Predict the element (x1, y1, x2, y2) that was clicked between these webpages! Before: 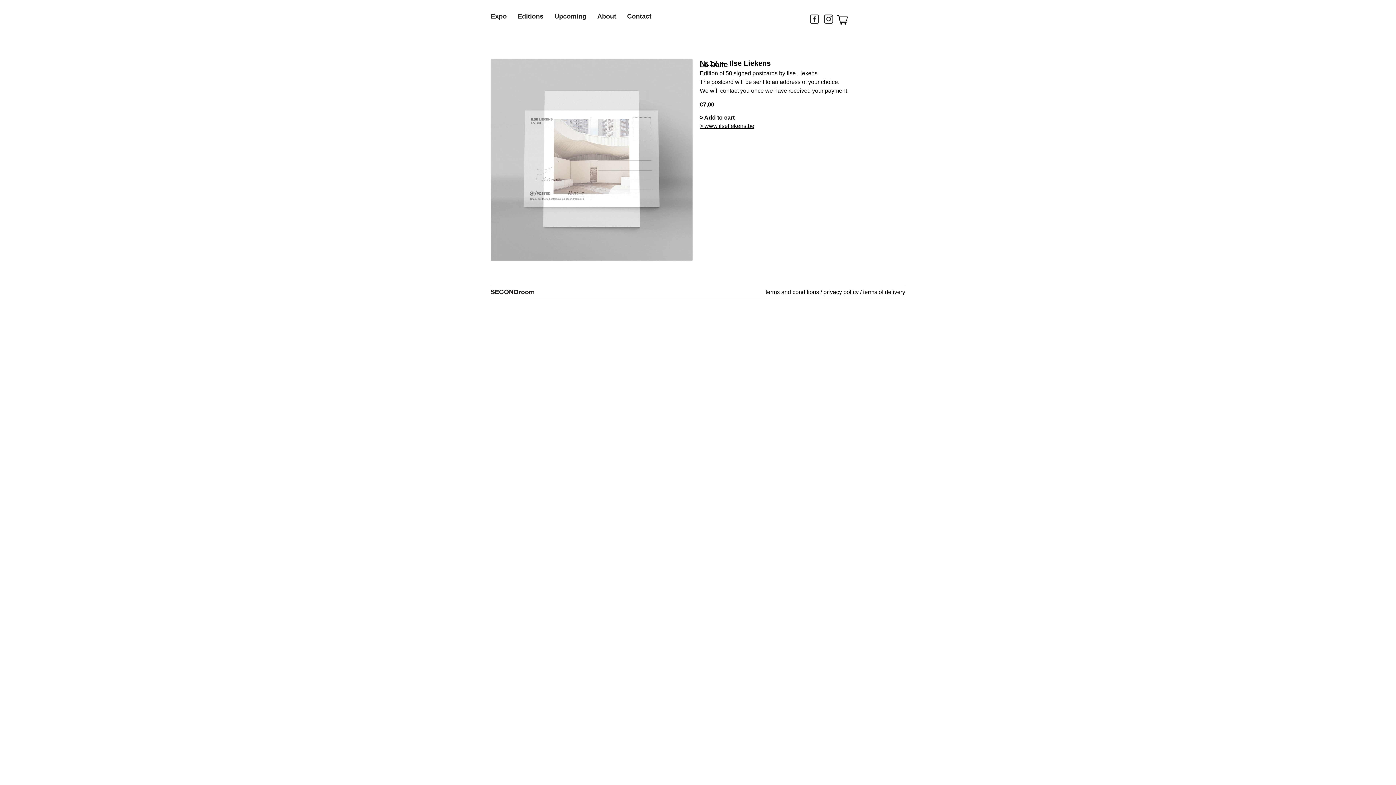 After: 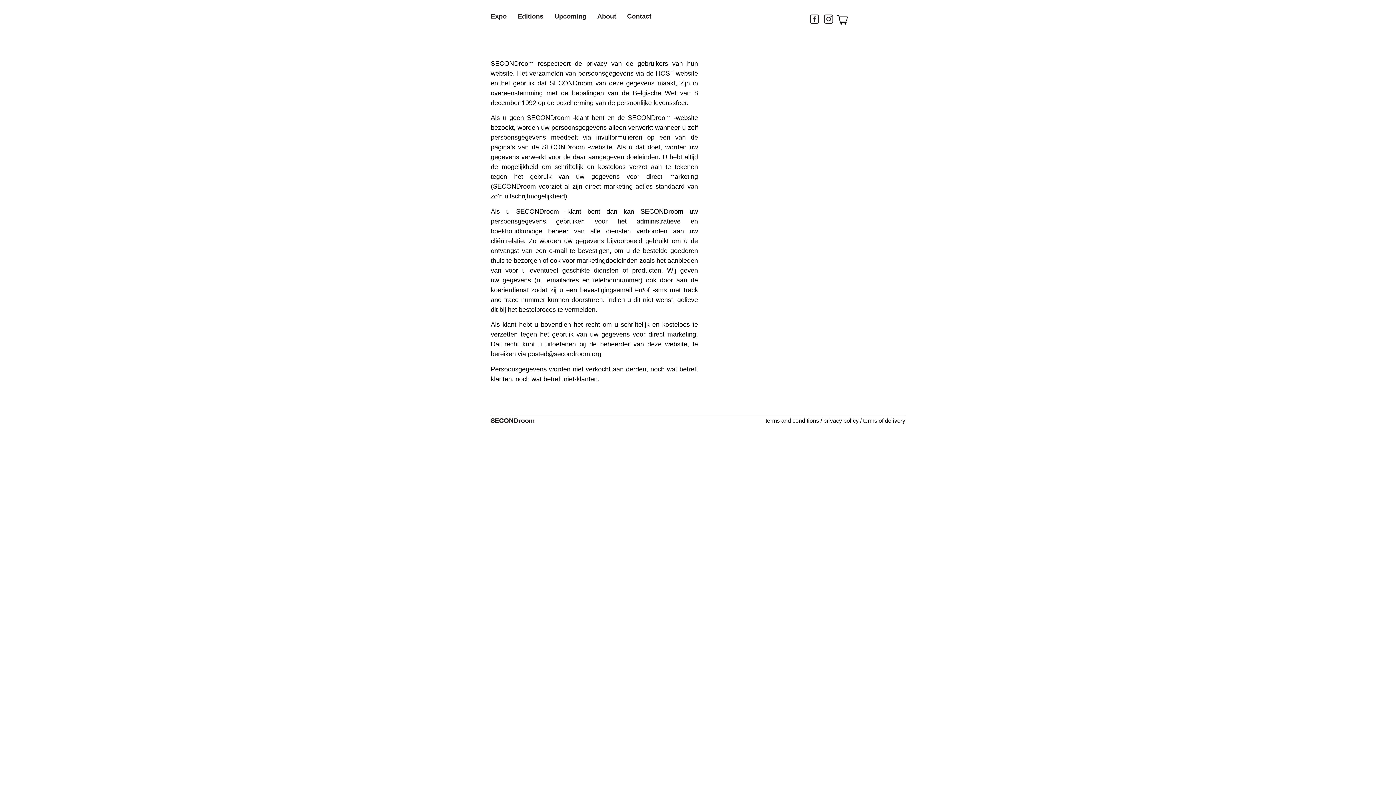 Action: bbox: (823, 289, 858, 295) label: privacy policy